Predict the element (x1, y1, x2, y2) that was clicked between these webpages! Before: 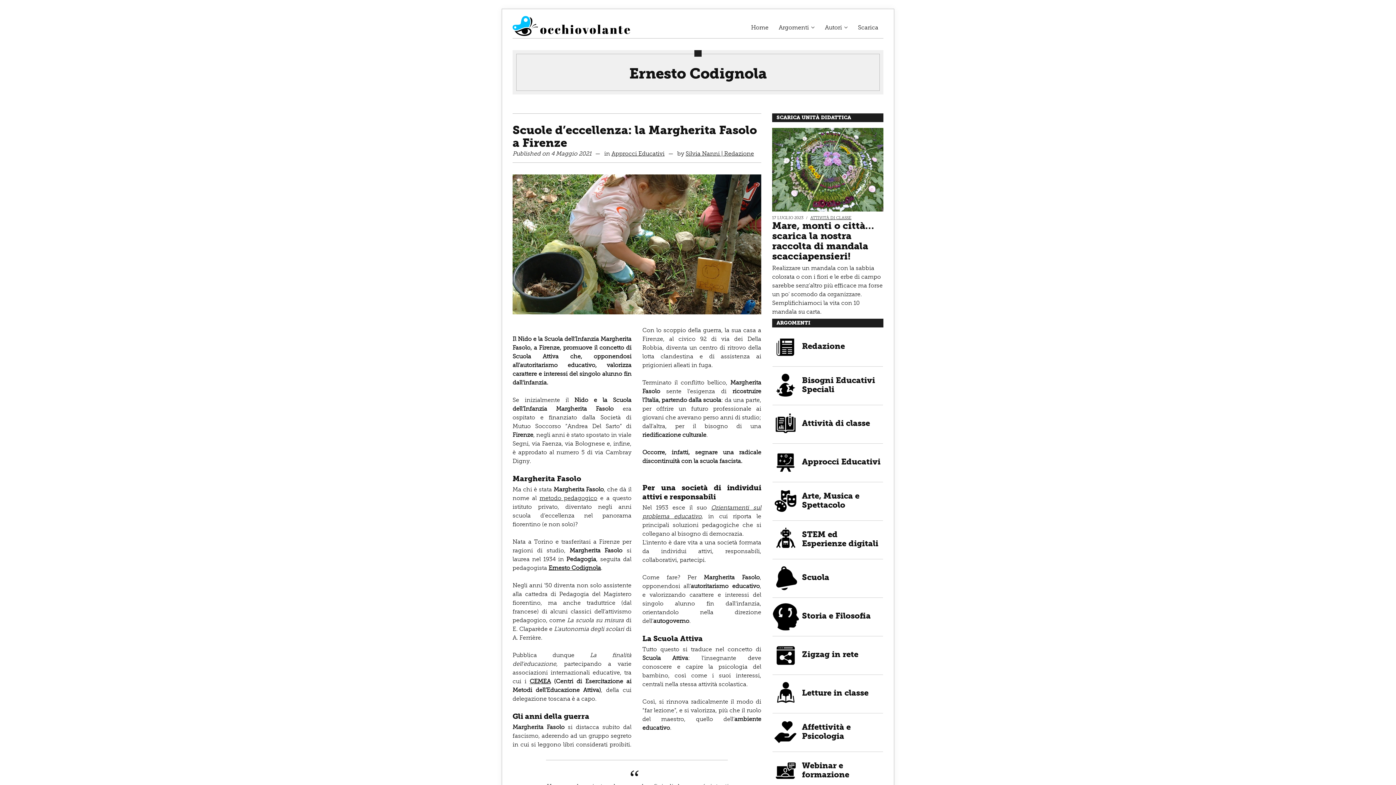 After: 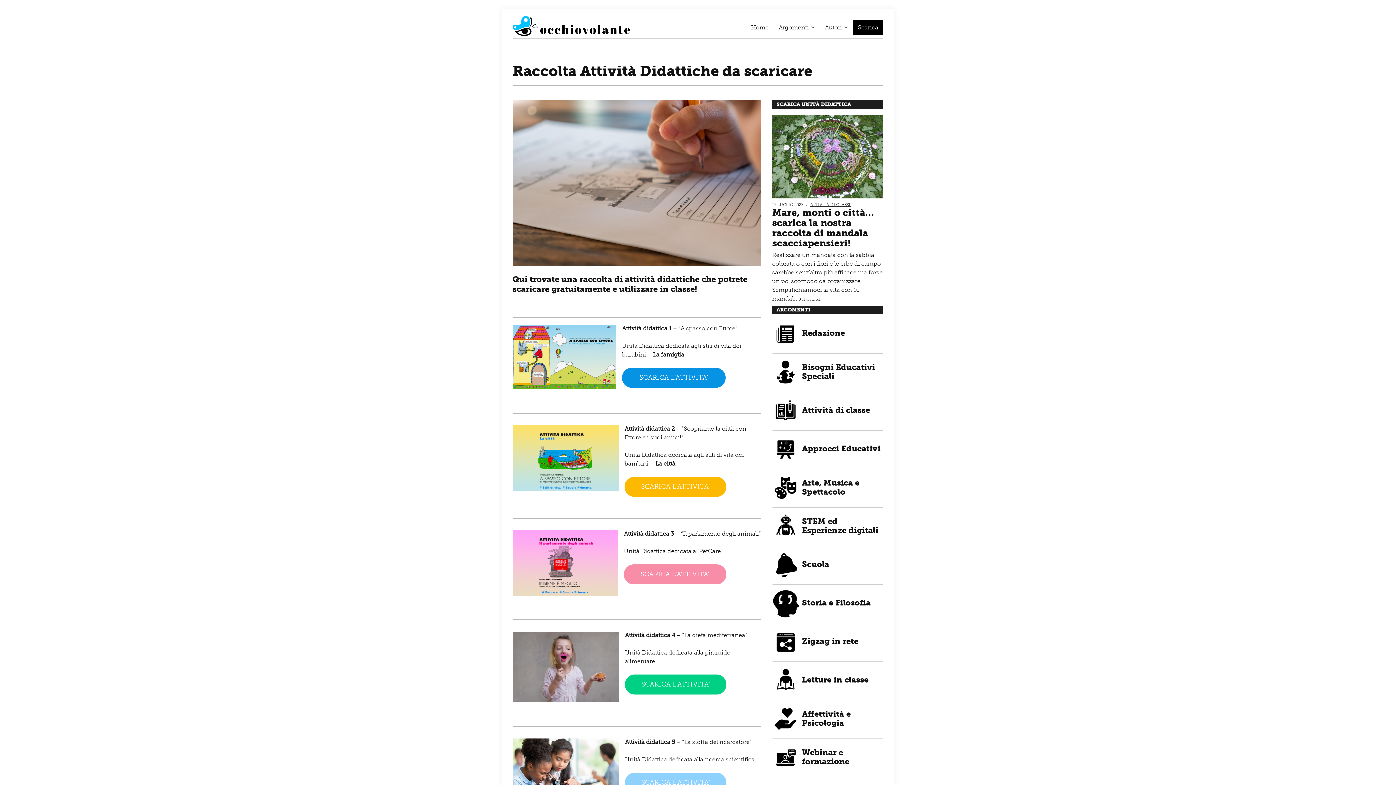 Action: label: Scarica bbox: (853, 20, 883, 34)